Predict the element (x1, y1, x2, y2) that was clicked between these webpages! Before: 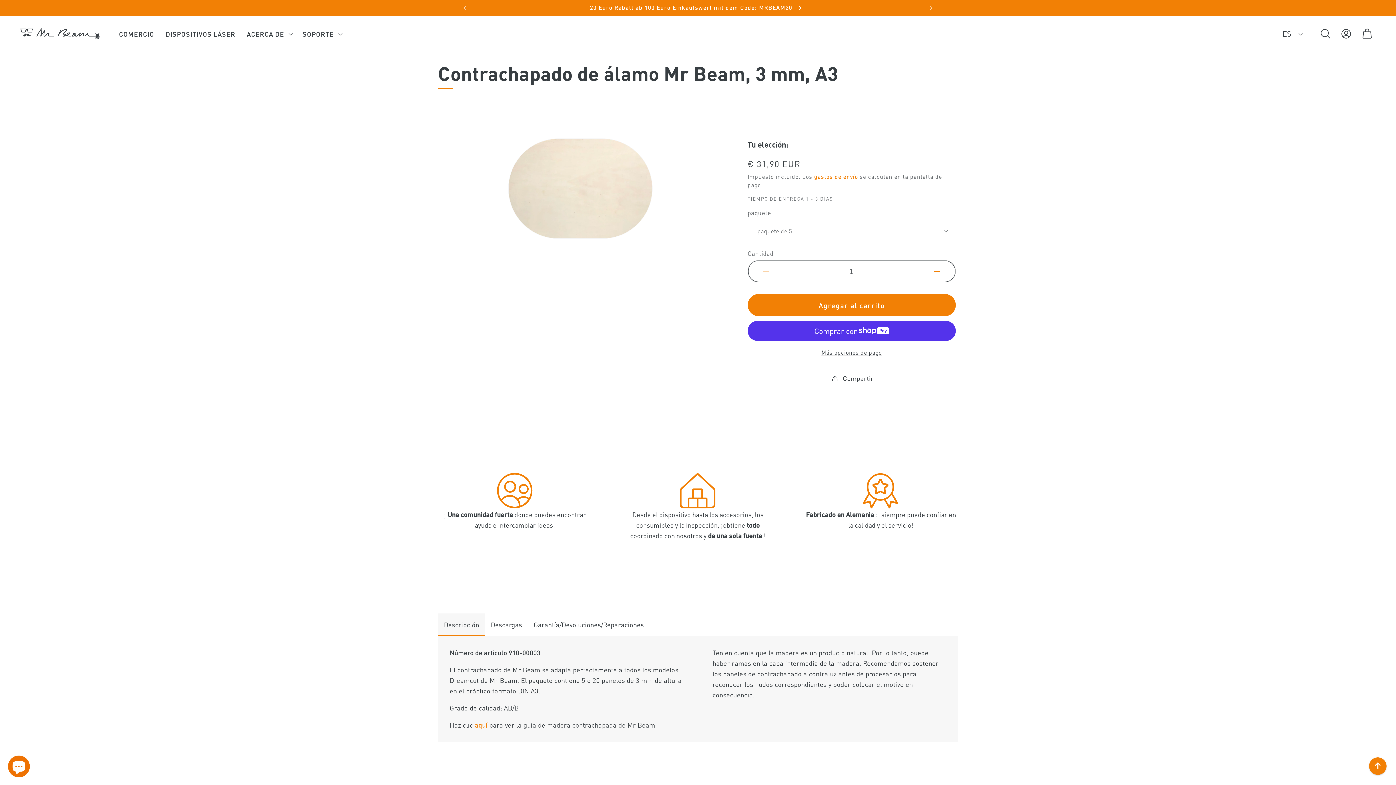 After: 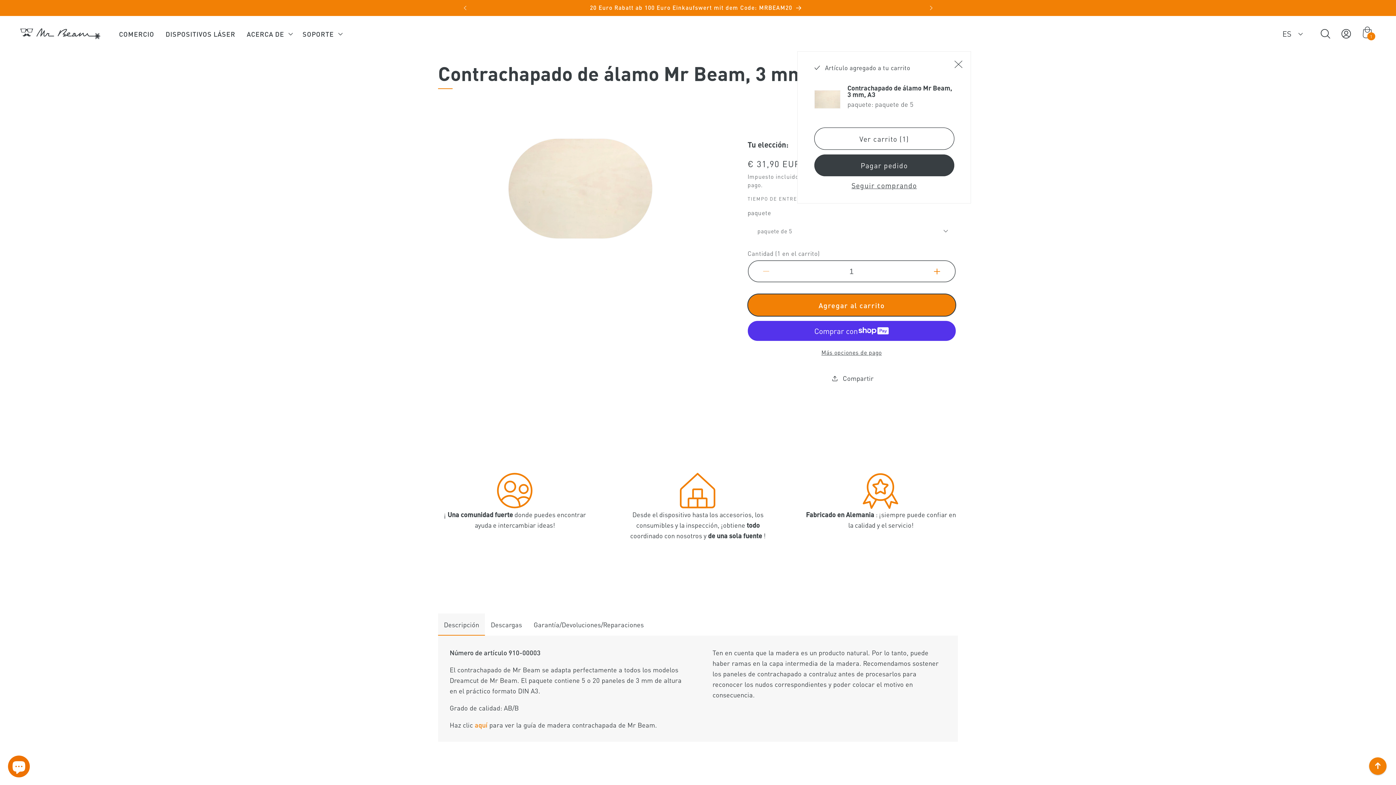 Action: bbox: (747, 294, 955, 316) label: Agregar al carrito